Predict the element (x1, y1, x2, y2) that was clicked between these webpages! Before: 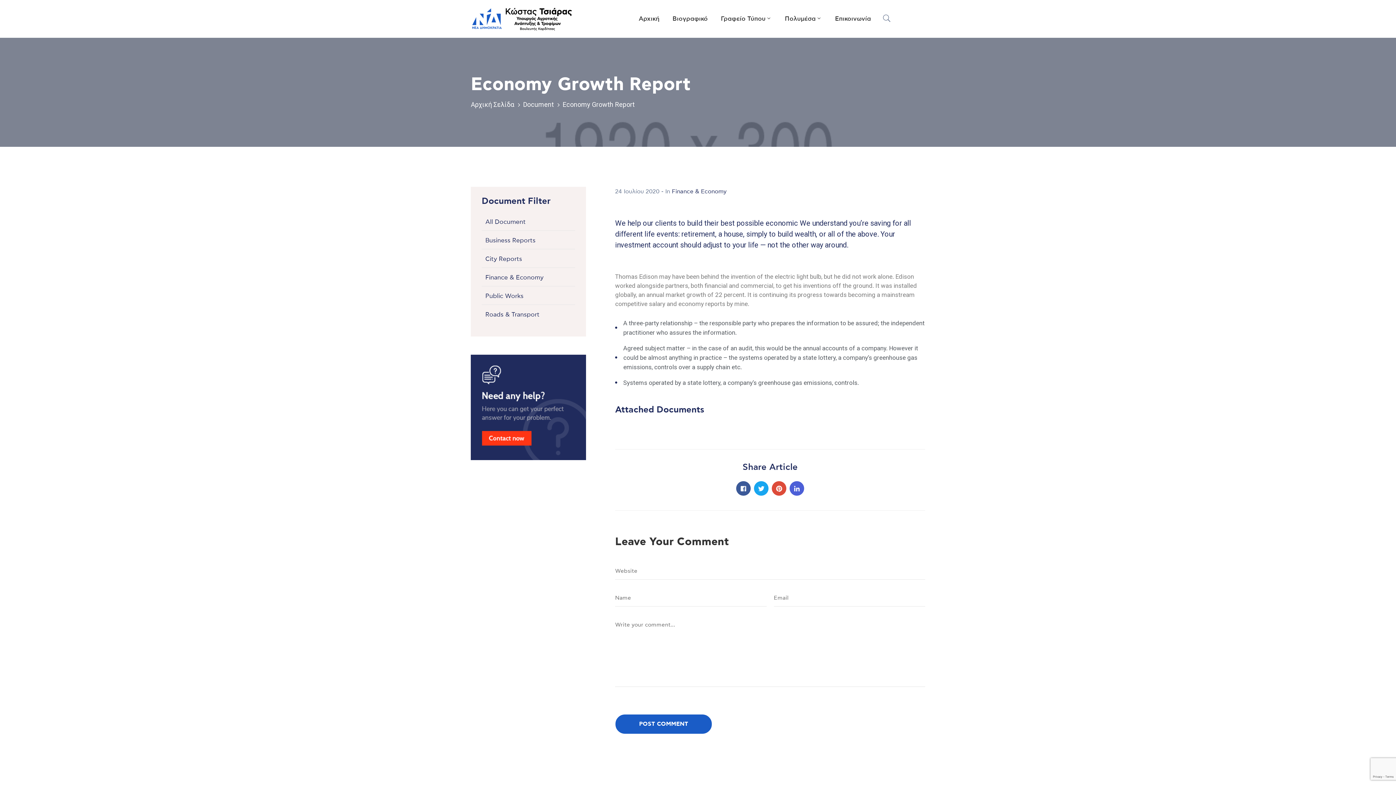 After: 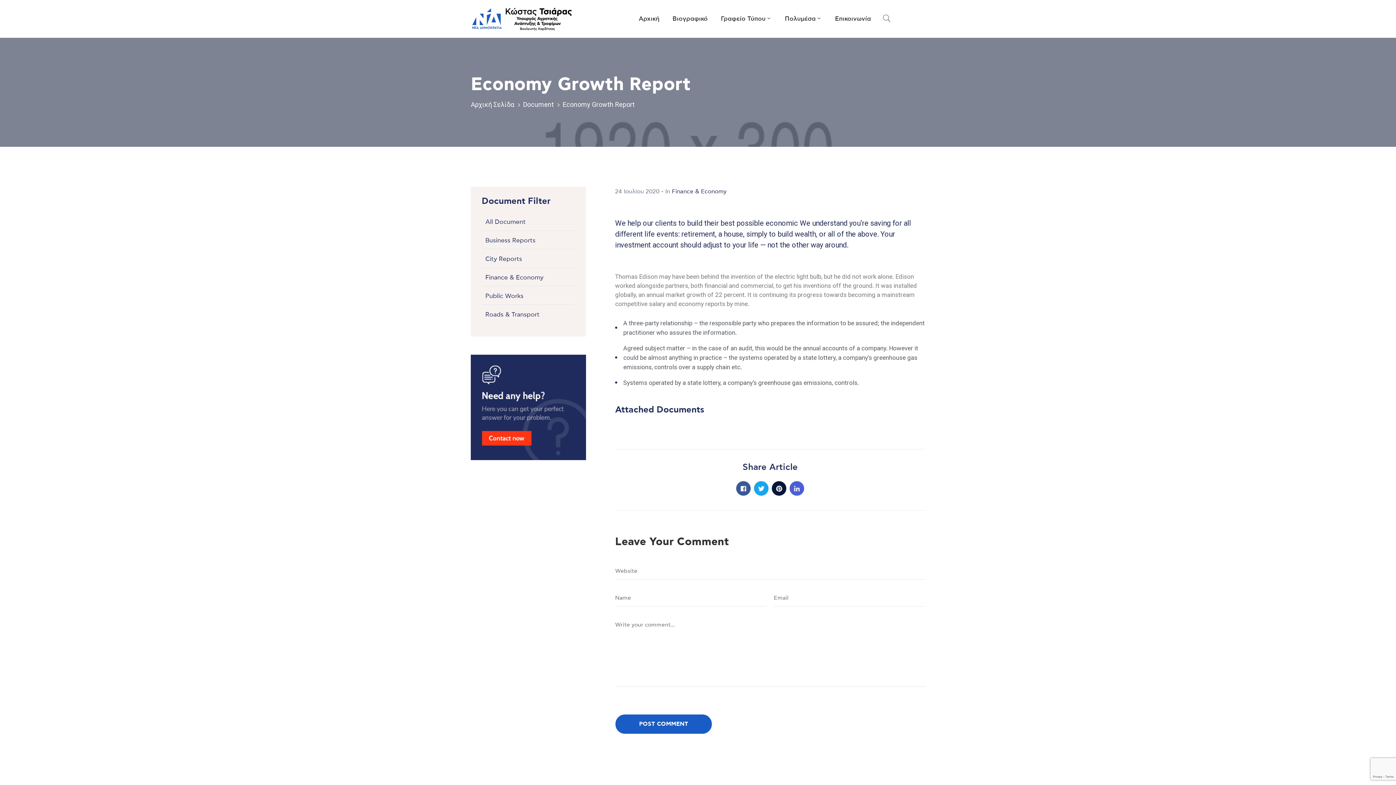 Action: bbox: (772, 481, 786, 496)